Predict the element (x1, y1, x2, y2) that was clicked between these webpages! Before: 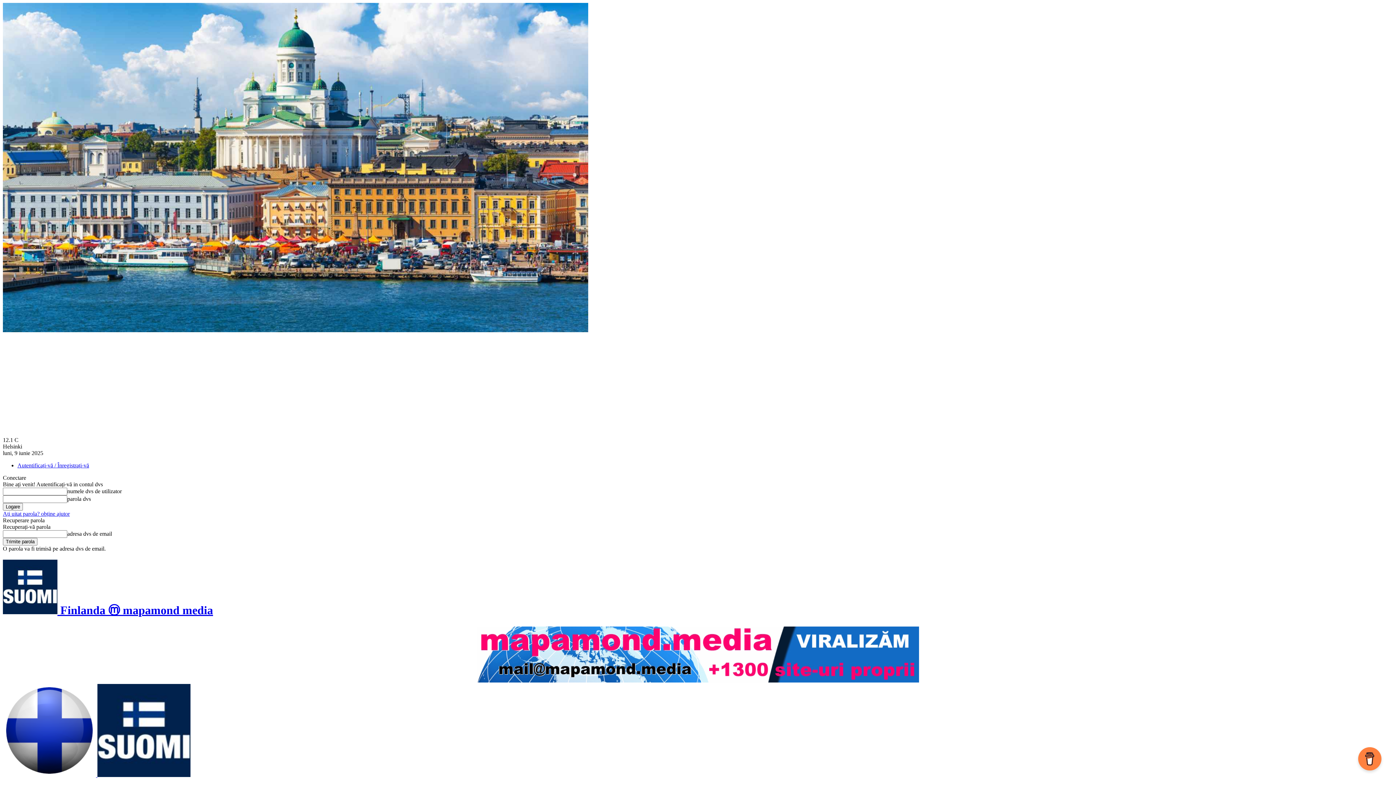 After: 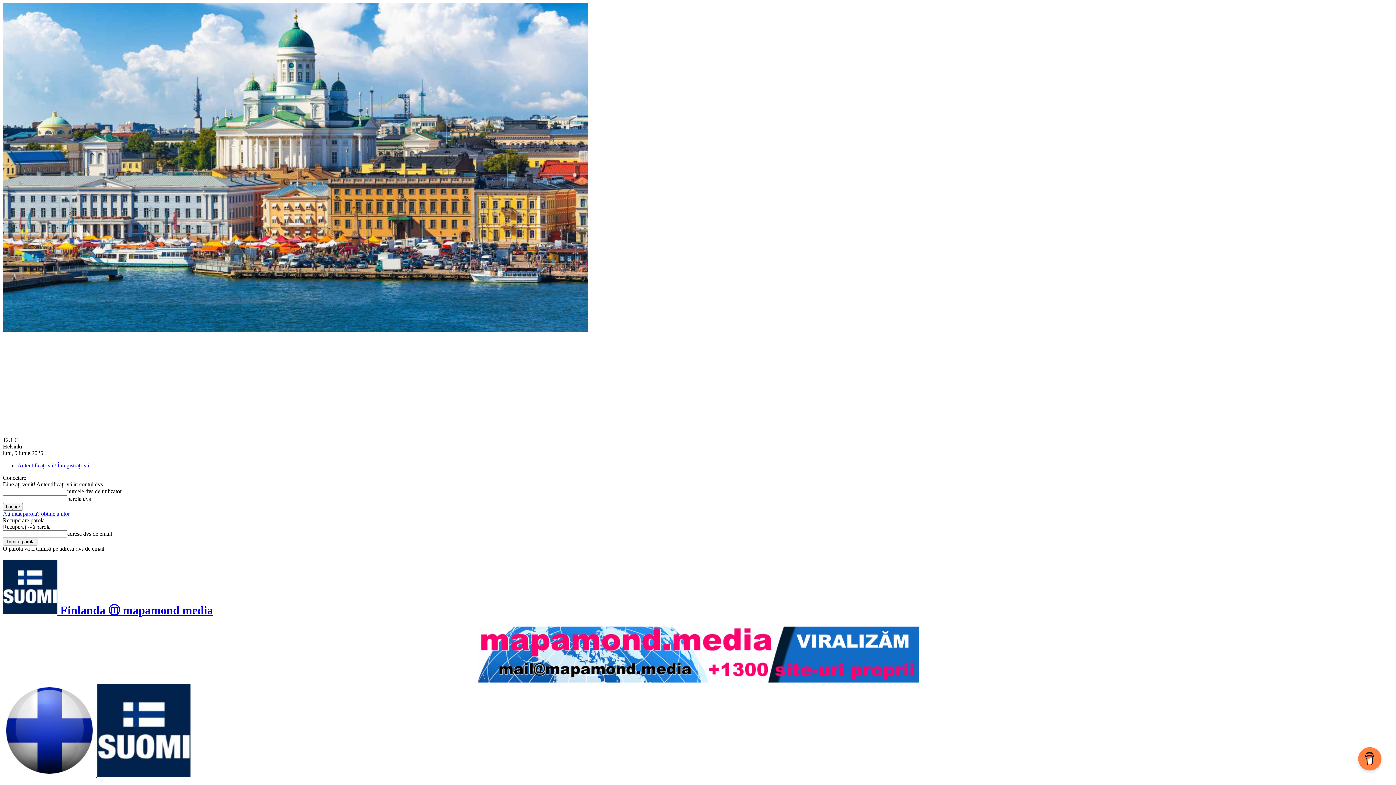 Action: bbox: (477, 677, 919, 683)